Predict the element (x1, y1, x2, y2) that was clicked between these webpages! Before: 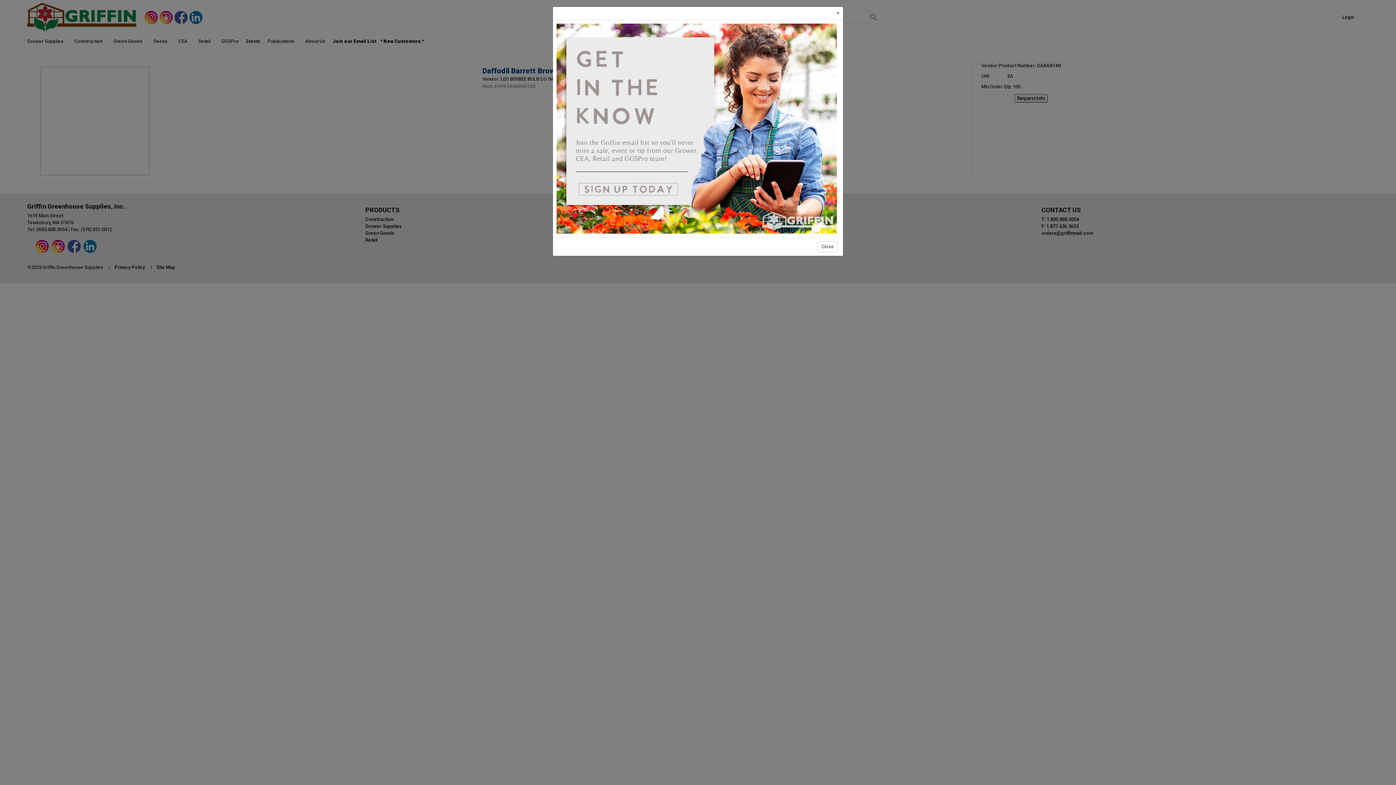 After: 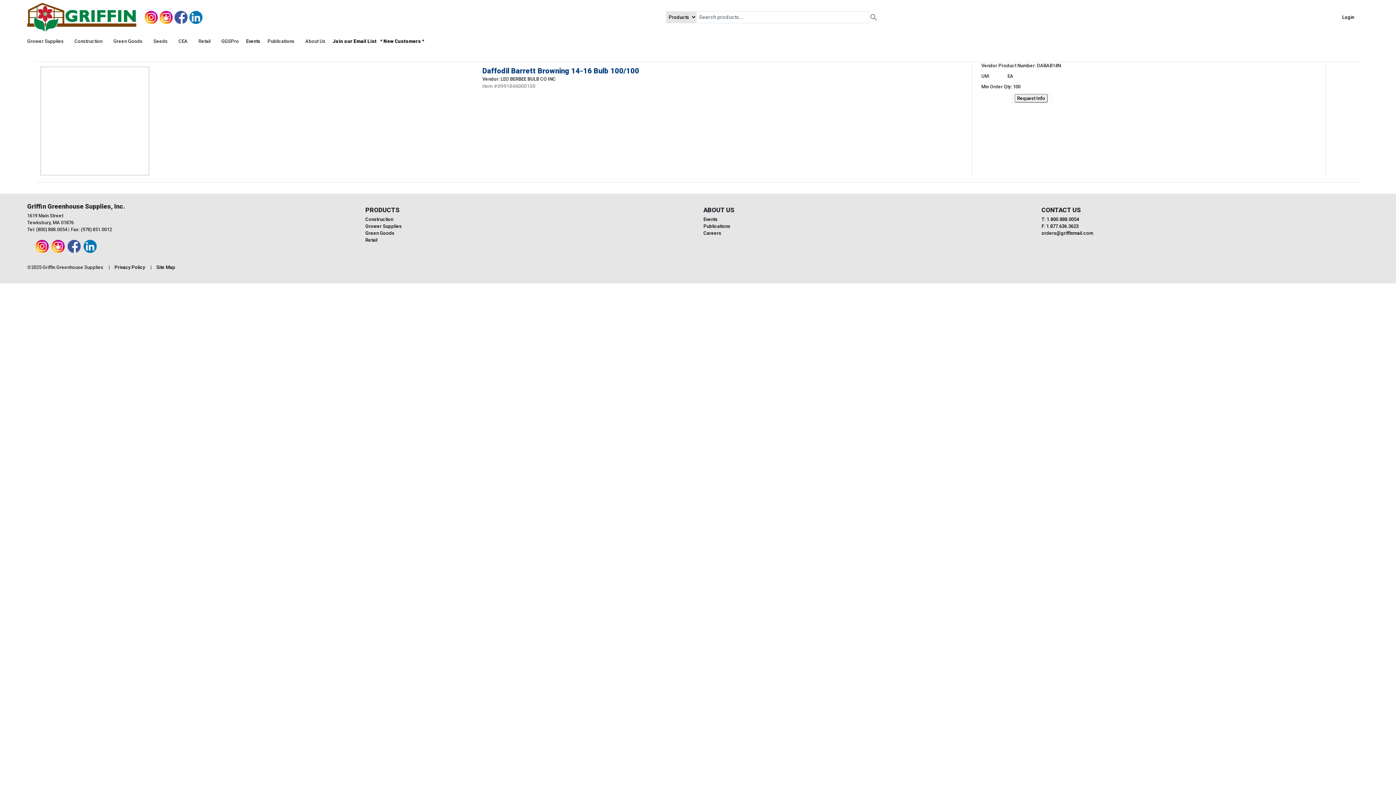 Action: bbox: (817, 241, 837, 252) label: Close